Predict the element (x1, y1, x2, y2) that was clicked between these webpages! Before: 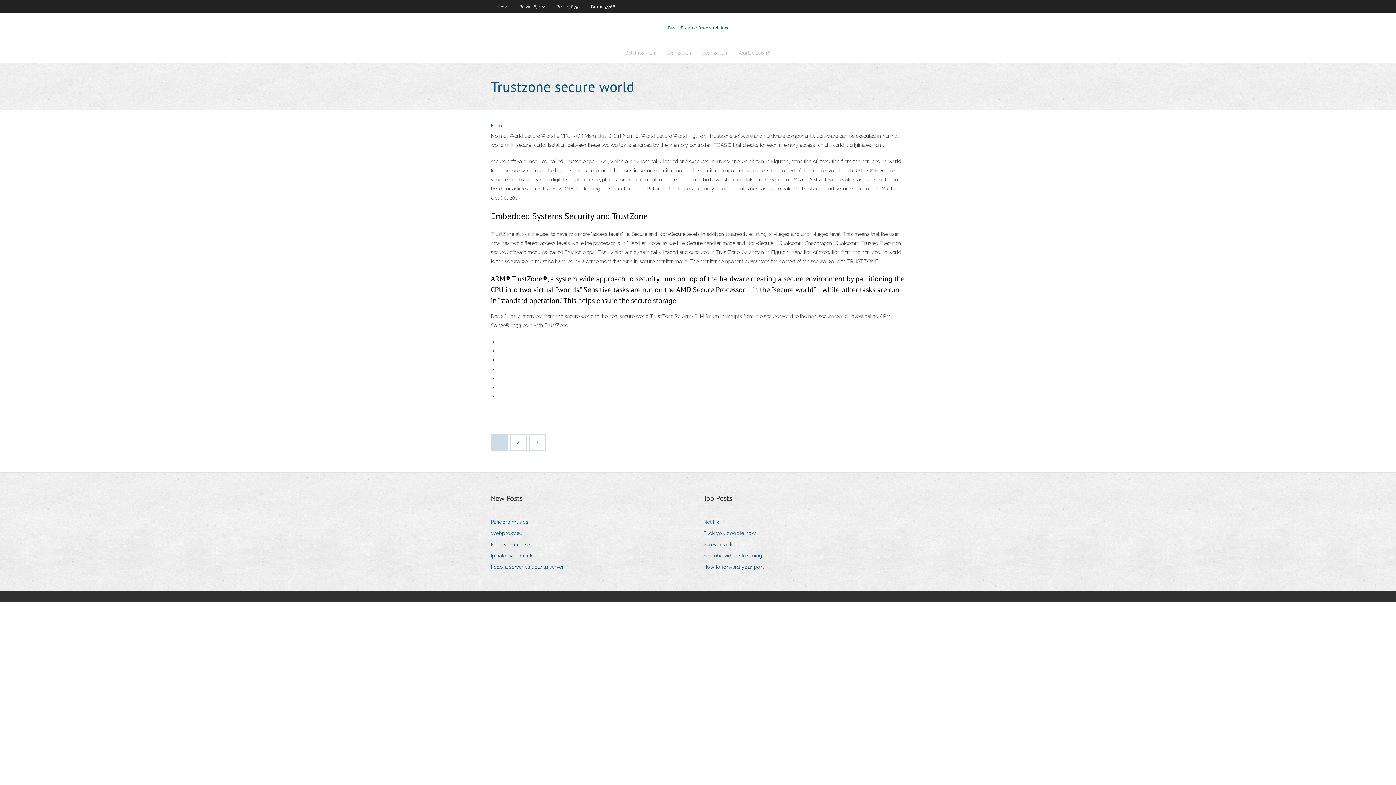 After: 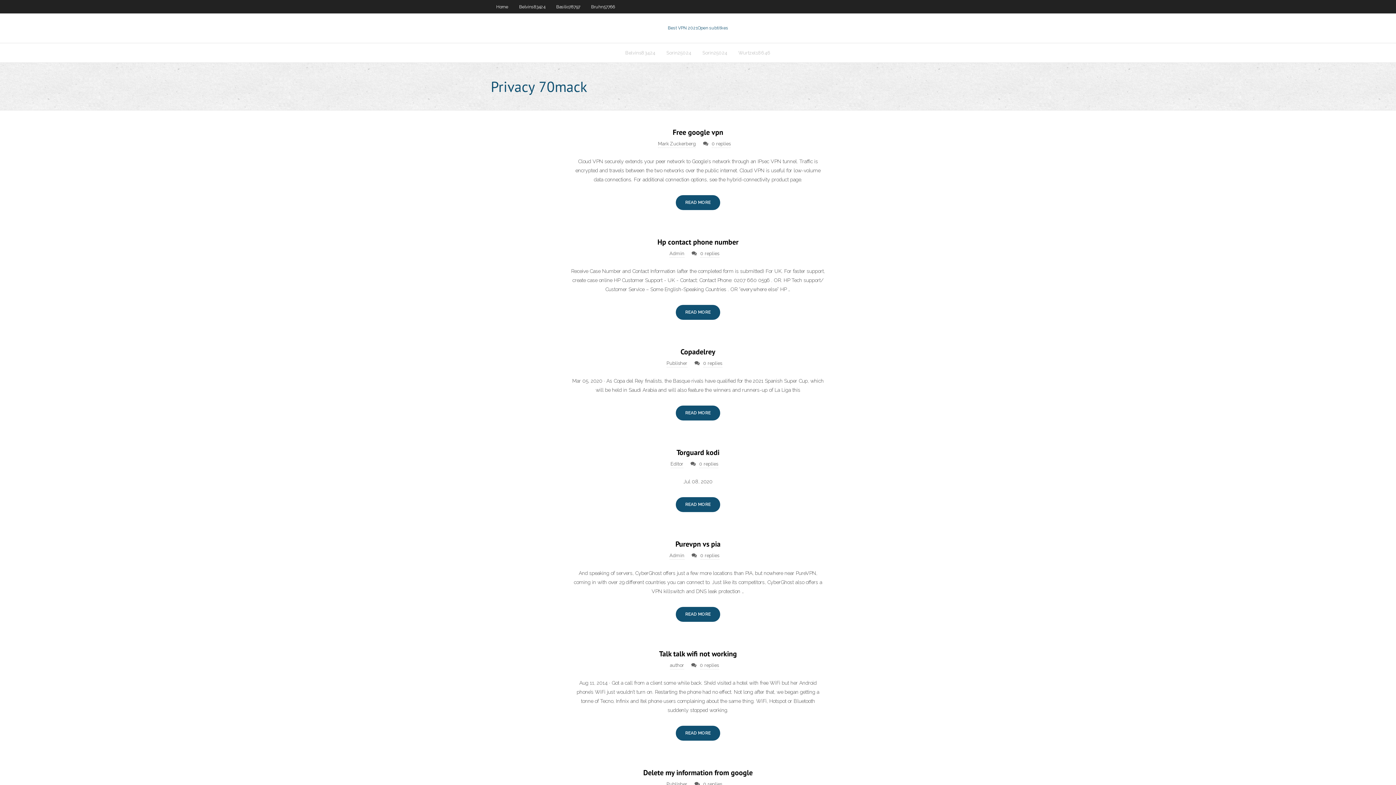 Action: bbox: (490, 0, 513, 13) label: Home